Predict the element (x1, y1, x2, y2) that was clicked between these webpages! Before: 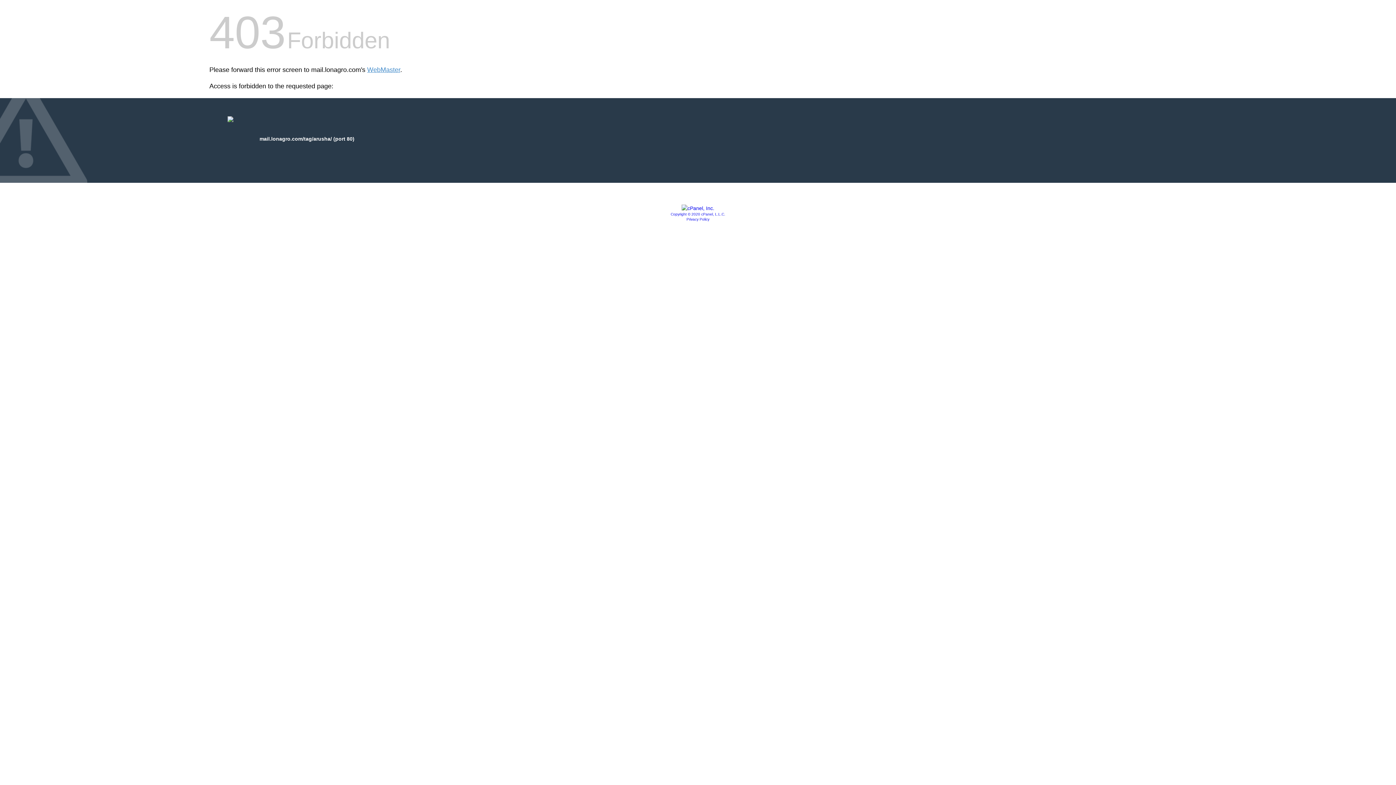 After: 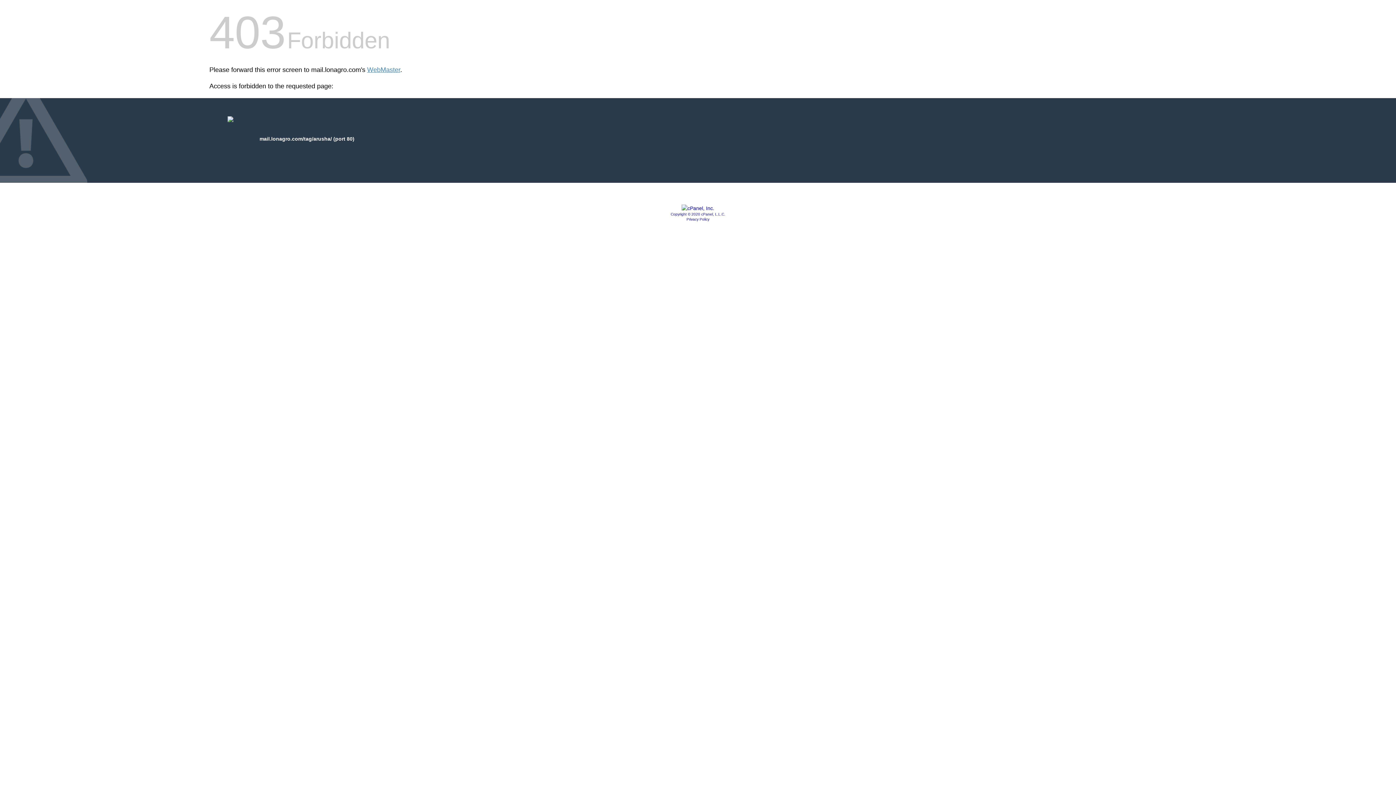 Action: bbox: (681, 205, 714, 211)